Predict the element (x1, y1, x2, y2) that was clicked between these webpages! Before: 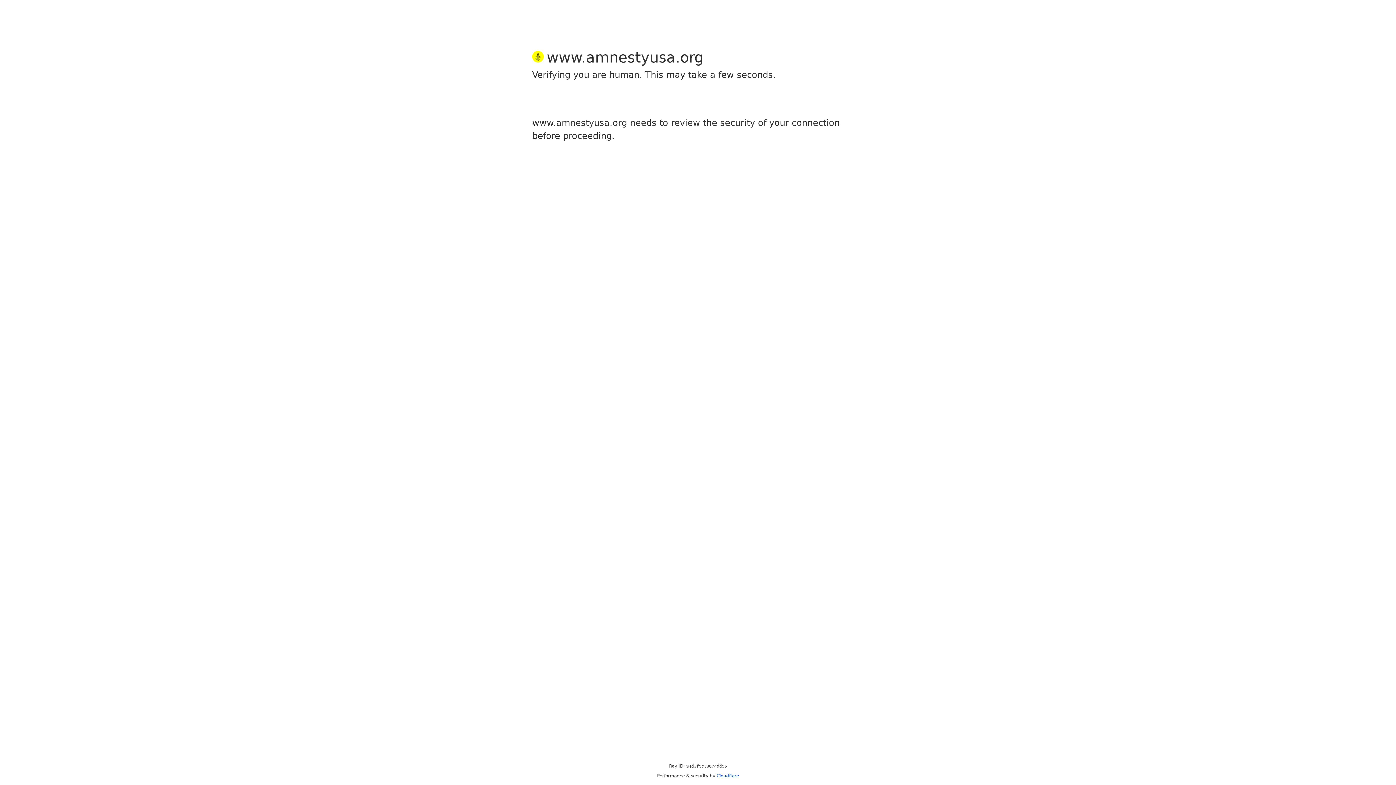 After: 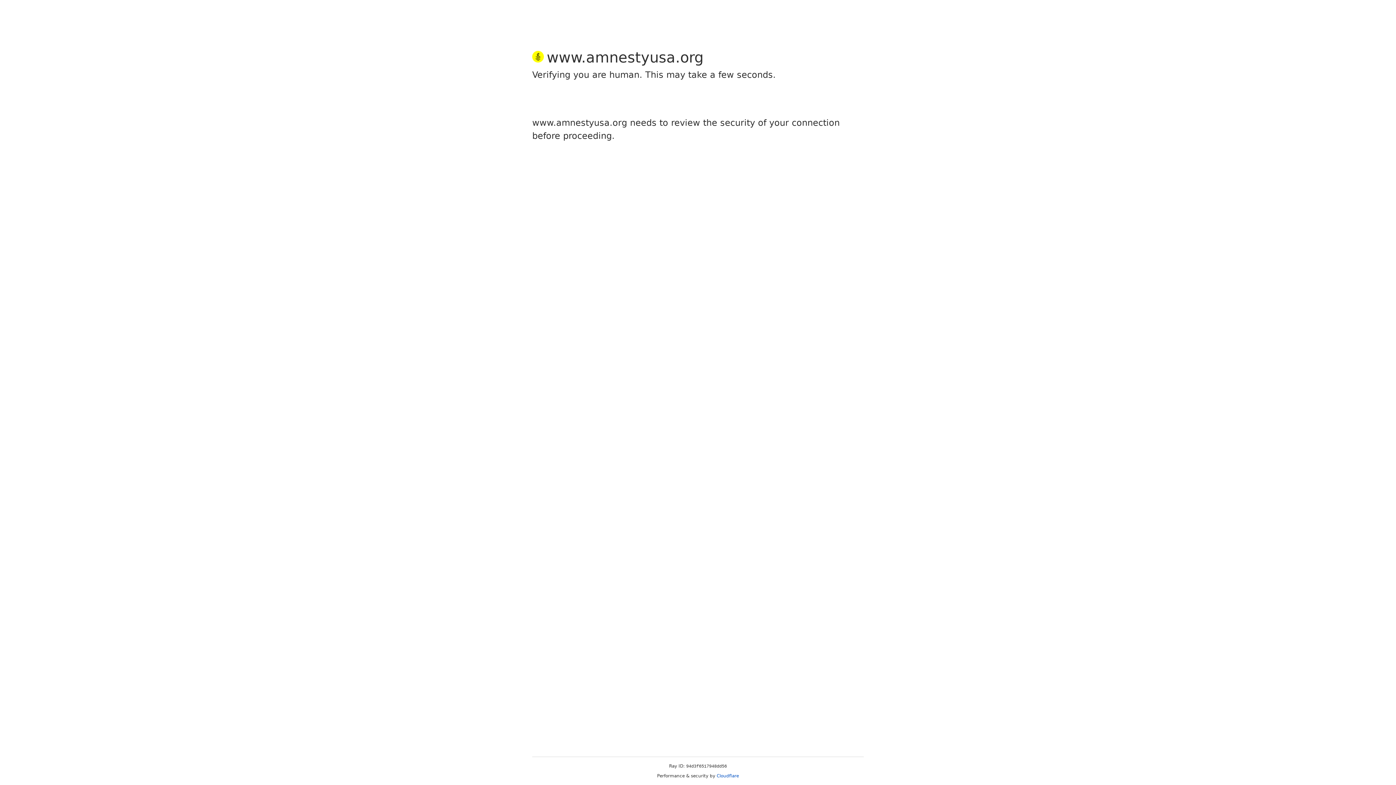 Action: label: Cloudflare bbox: (716, 773, 739, 778)